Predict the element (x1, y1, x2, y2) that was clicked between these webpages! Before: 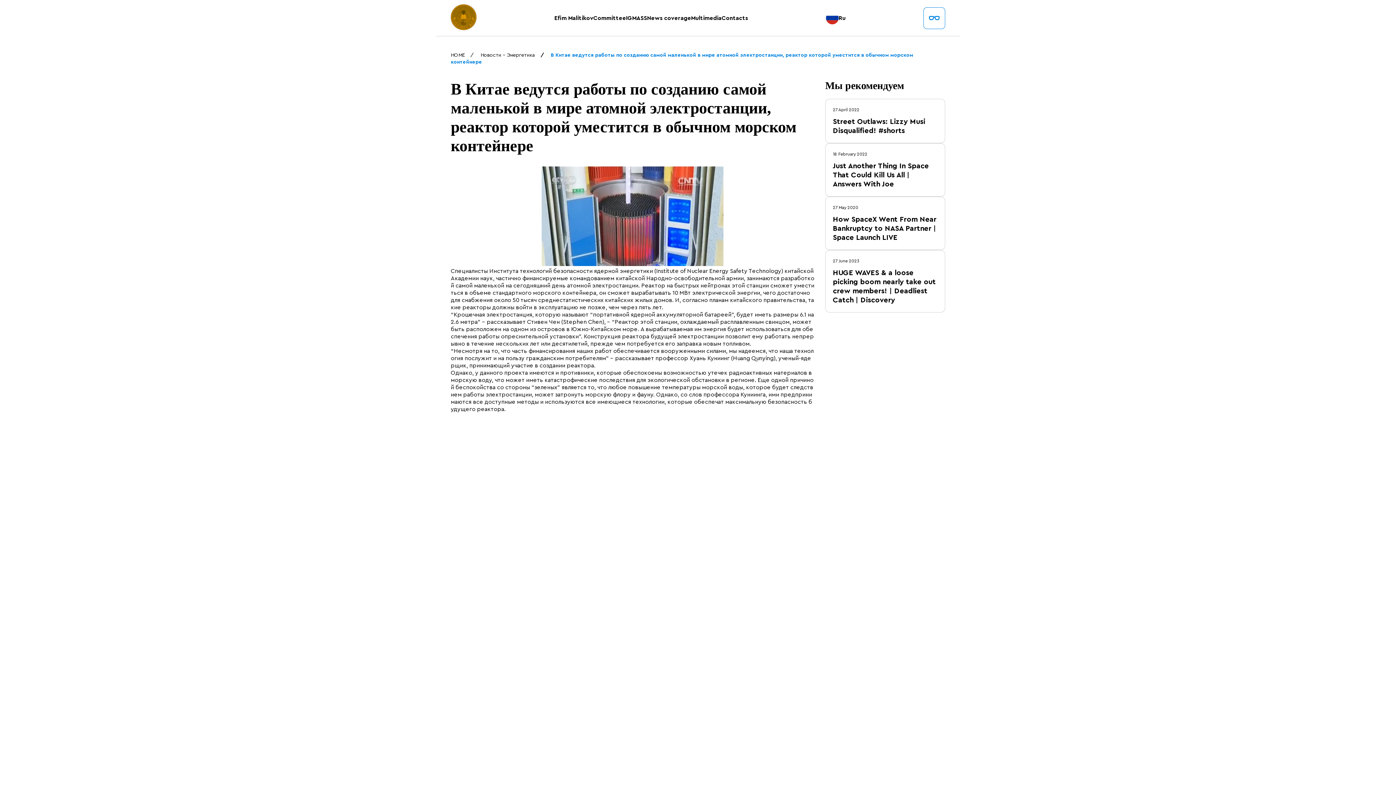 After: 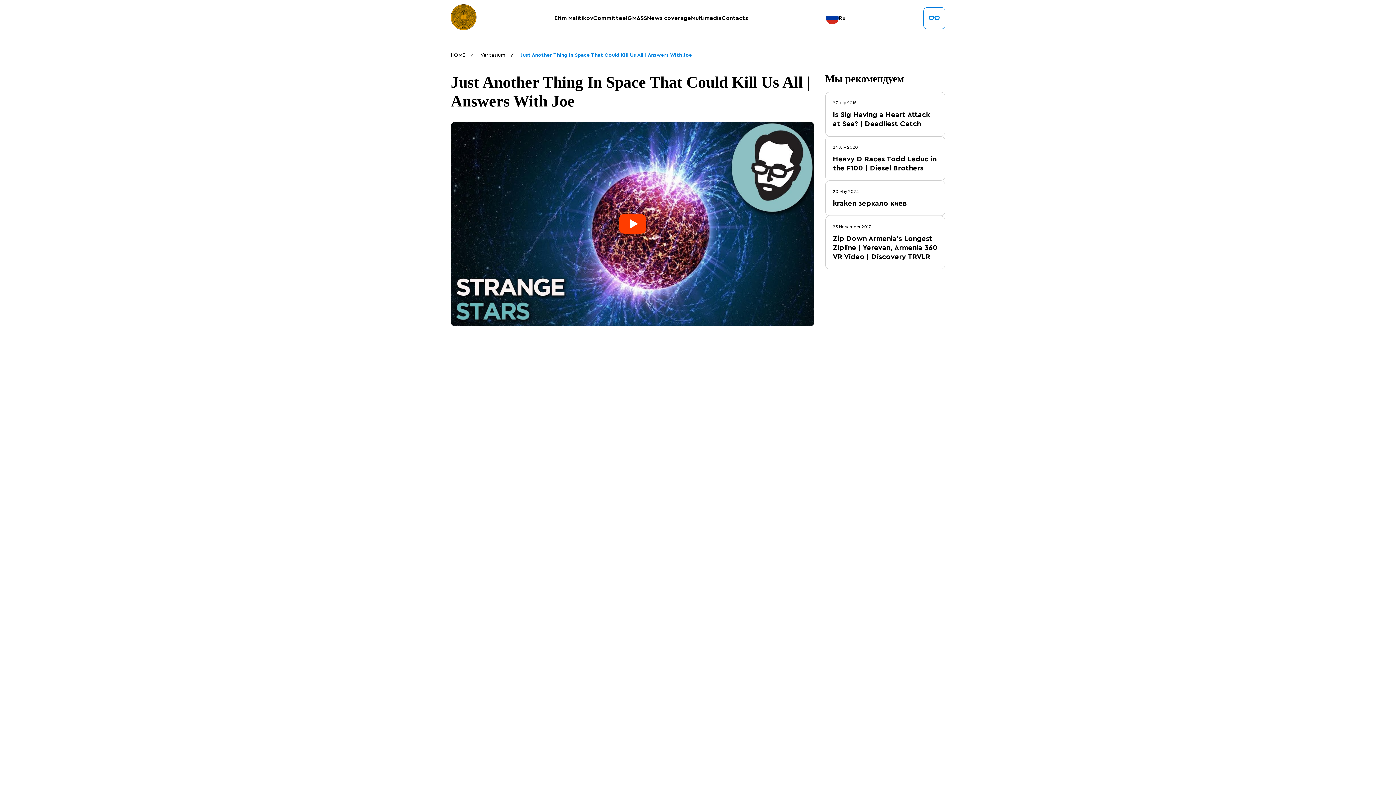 Action: bbox: (825, 143, 945, 196) label: 18 February 2022
Just Another Thing In Space That Could Kill Us All | Answers With Joe